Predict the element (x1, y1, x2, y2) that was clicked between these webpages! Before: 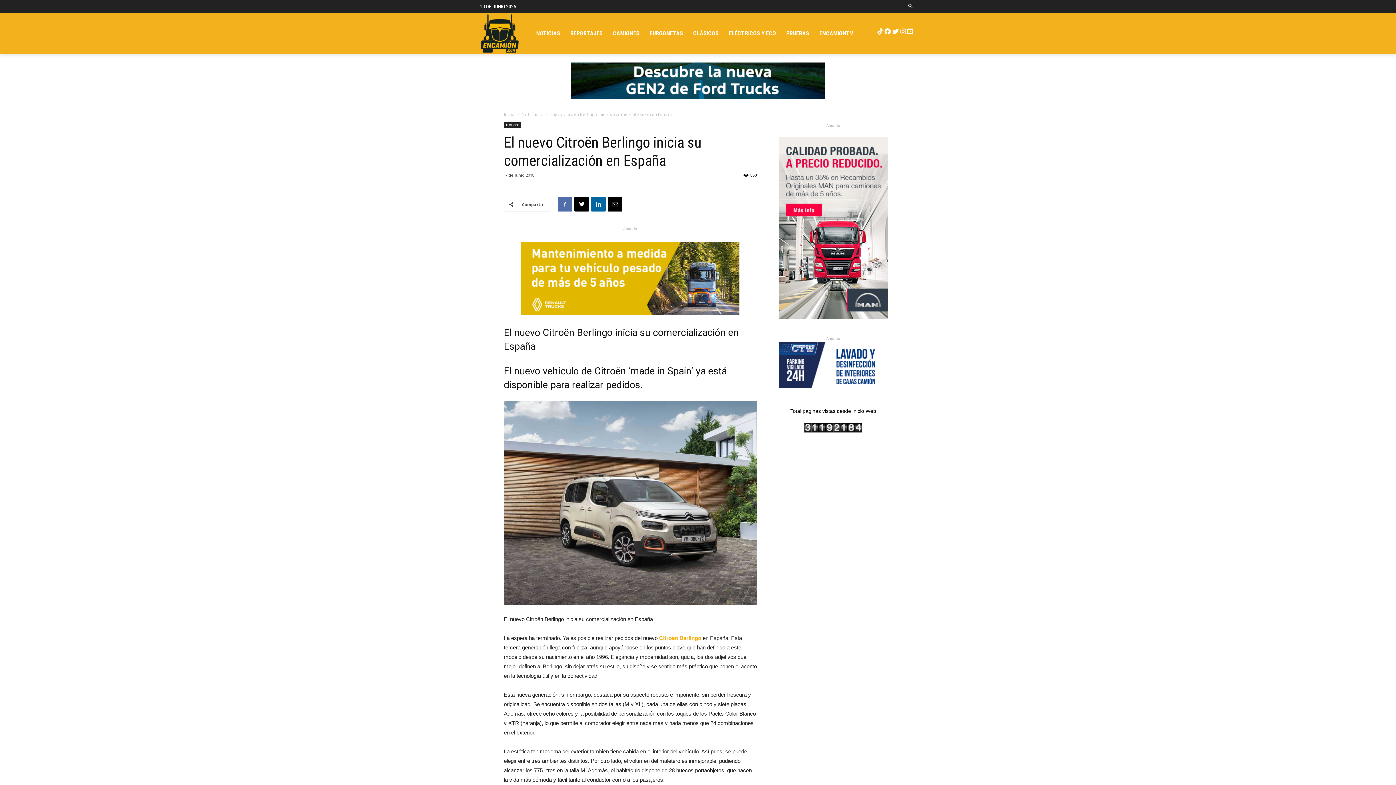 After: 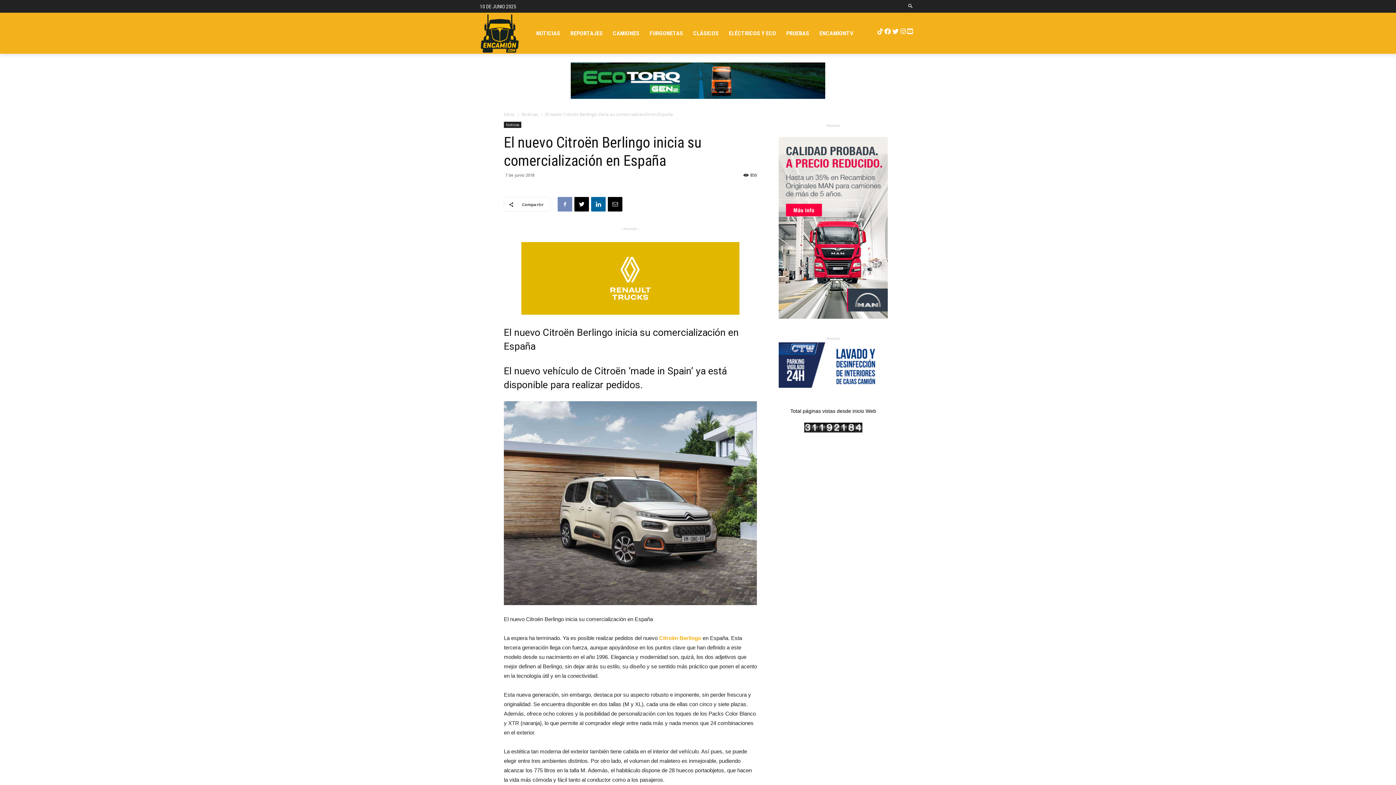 Action: bbox: (557, 197, 572, 211)